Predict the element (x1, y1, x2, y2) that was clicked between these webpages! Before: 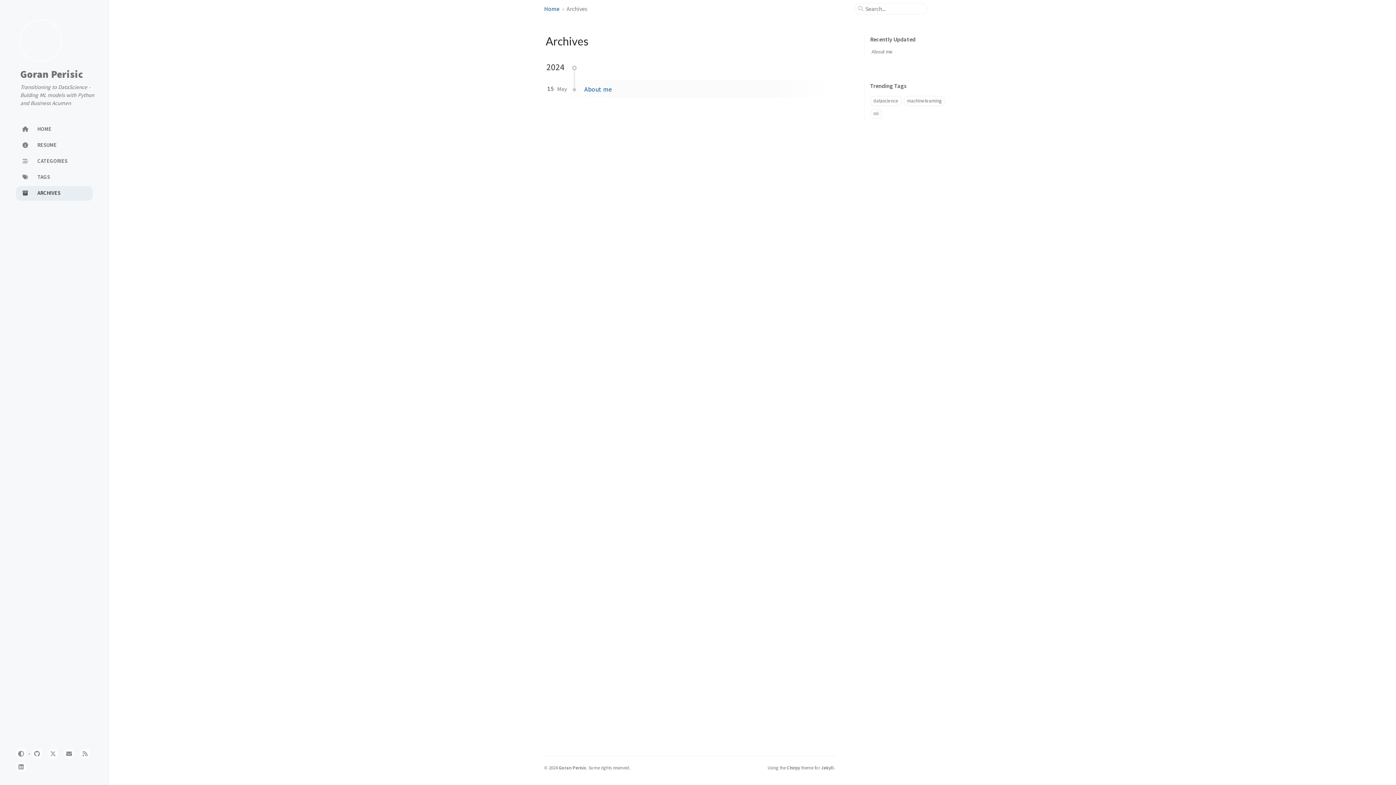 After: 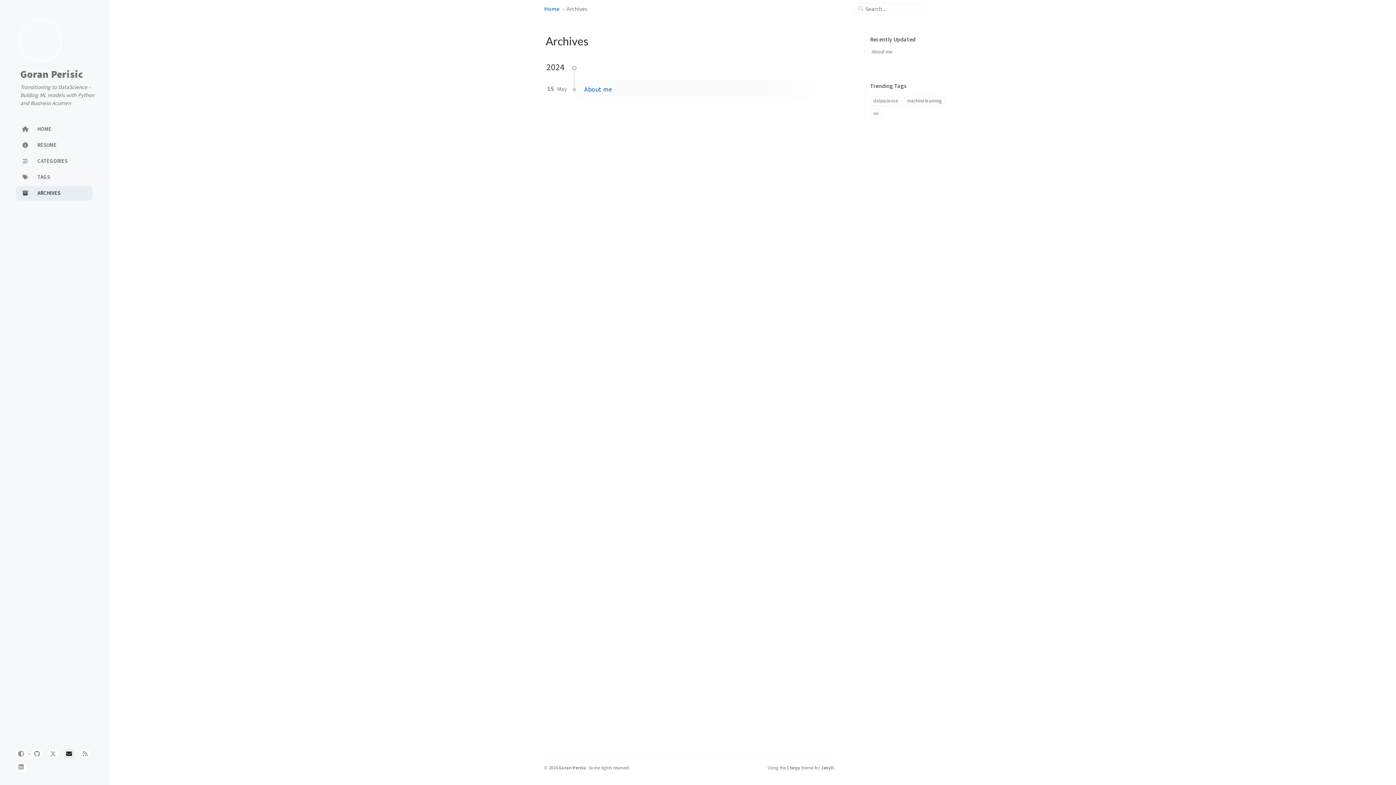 Action: bbox: (64, 749, 74, 759) label: email